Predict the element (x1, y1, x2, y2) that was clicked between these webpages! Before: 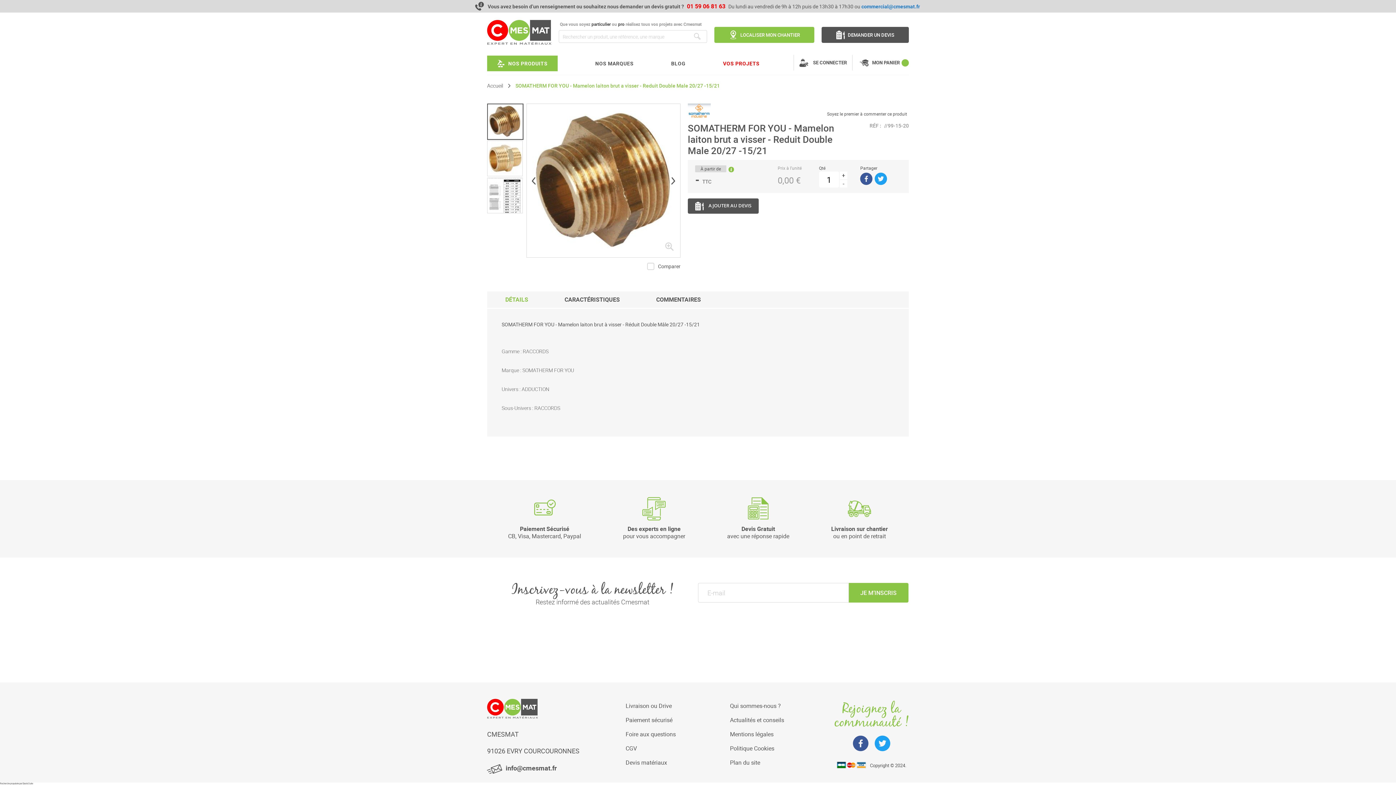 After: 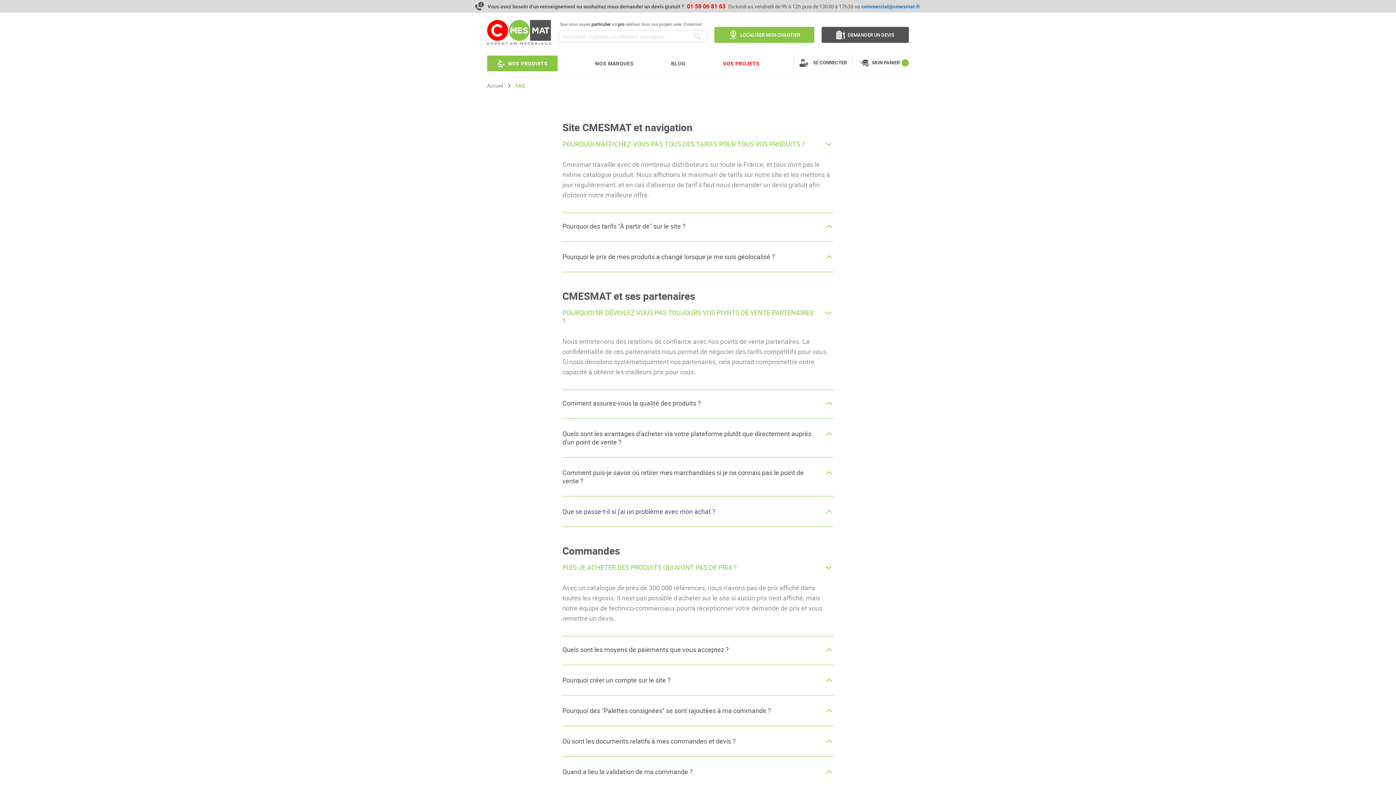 Action: label: Foire aux questions bbox: (625, 730, 676, 738)